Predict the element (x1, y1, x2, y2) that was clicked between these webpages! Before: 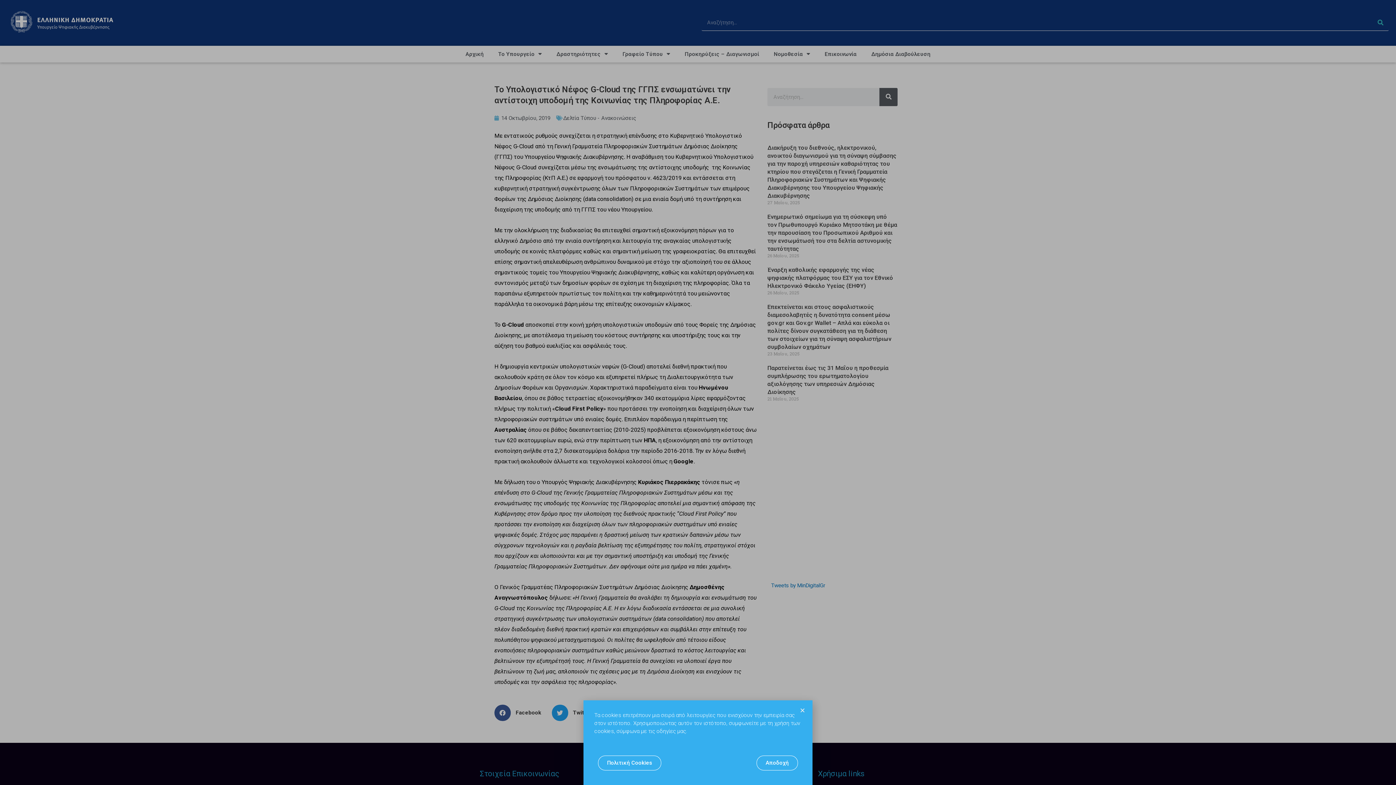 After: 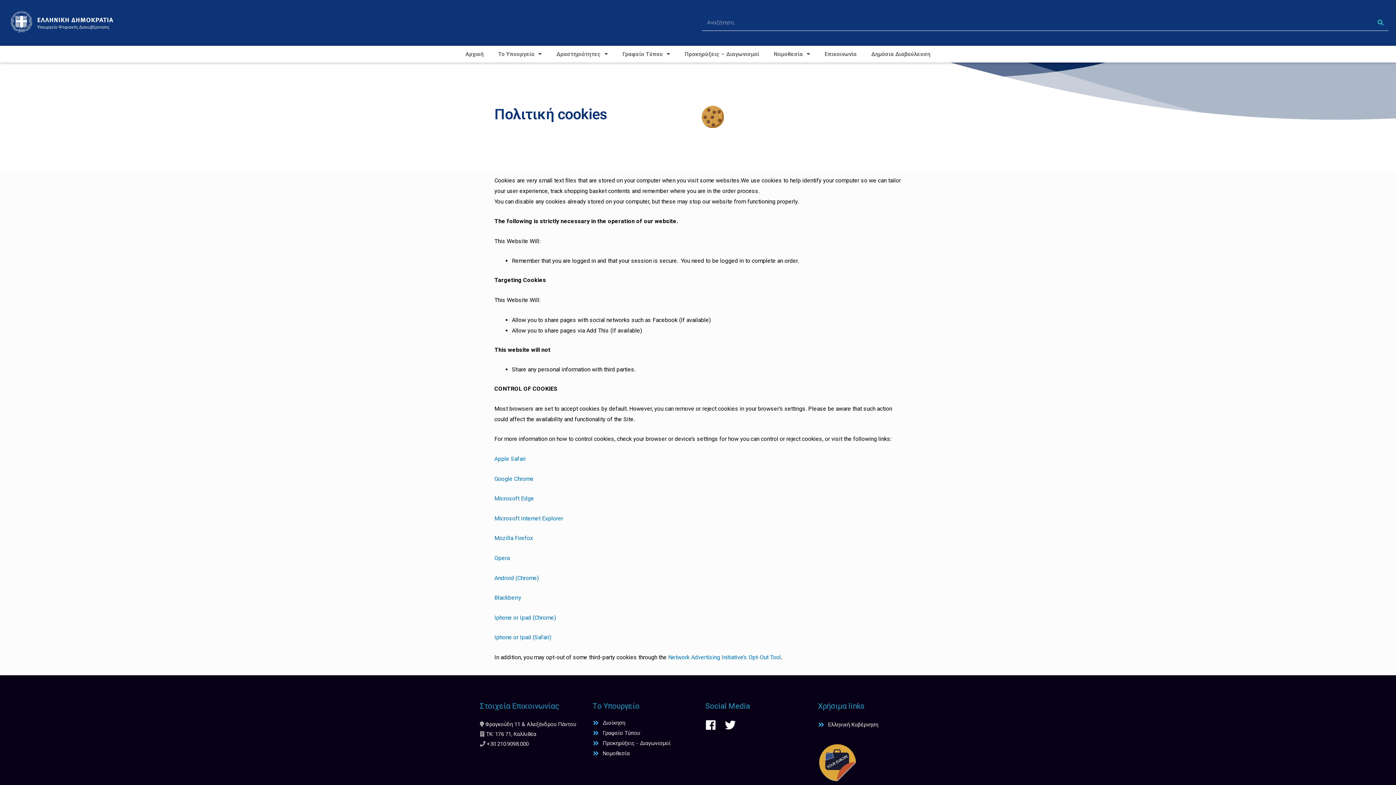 Action: label: Πολιτική Cookies bbox: (598, 756, 661, 771)